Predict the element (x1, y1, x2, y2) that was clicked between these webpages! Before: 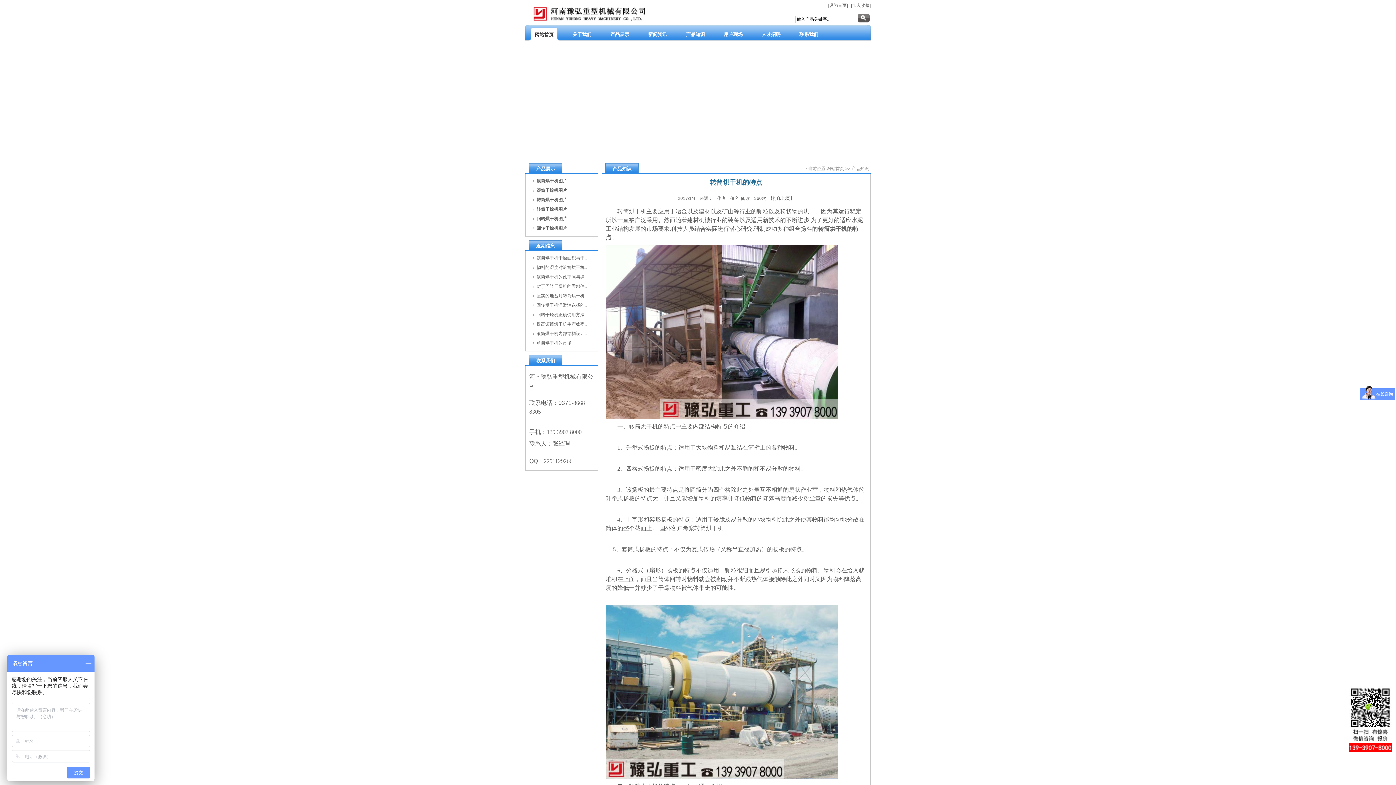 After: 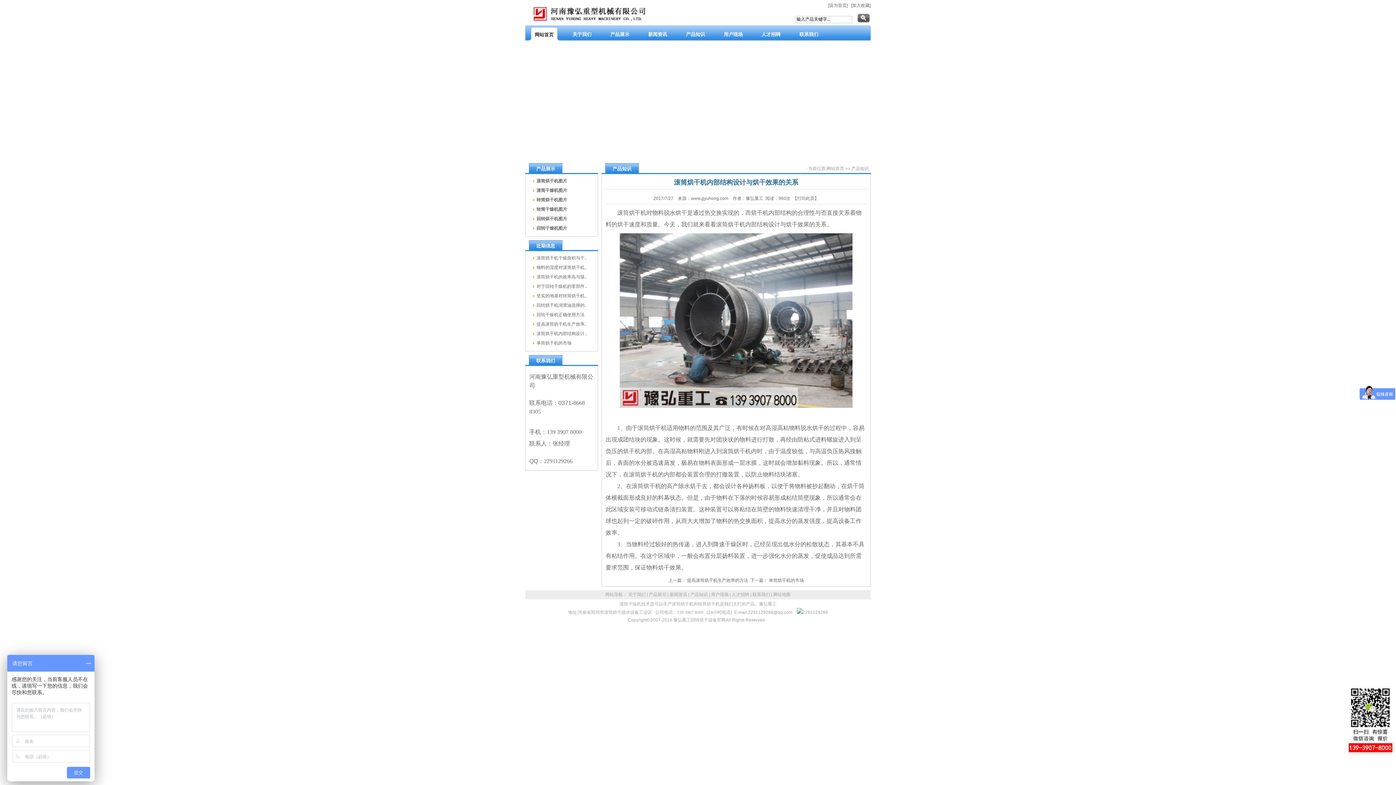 Action: label: 滚筒烘干机内部结构设计.. bbox: (536, 330, 587, 337)